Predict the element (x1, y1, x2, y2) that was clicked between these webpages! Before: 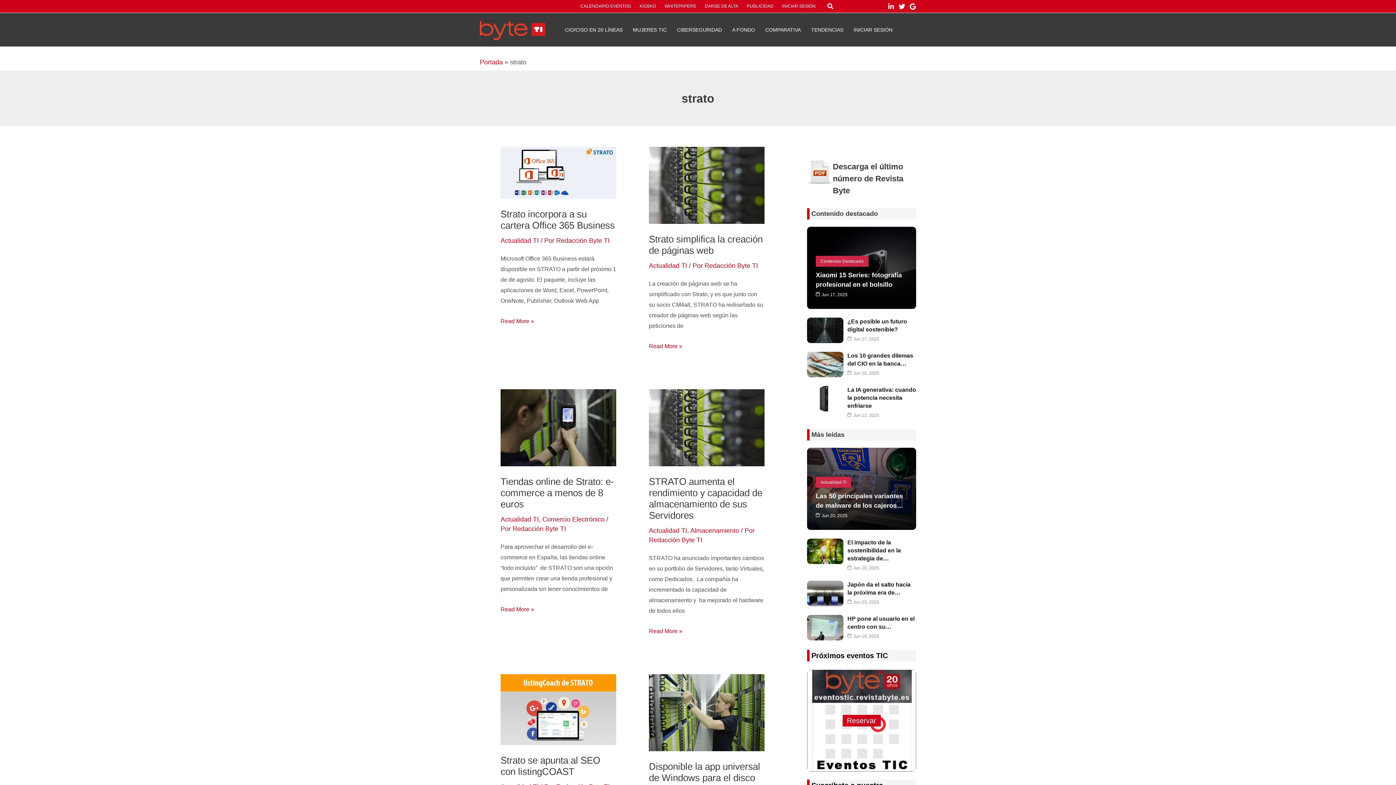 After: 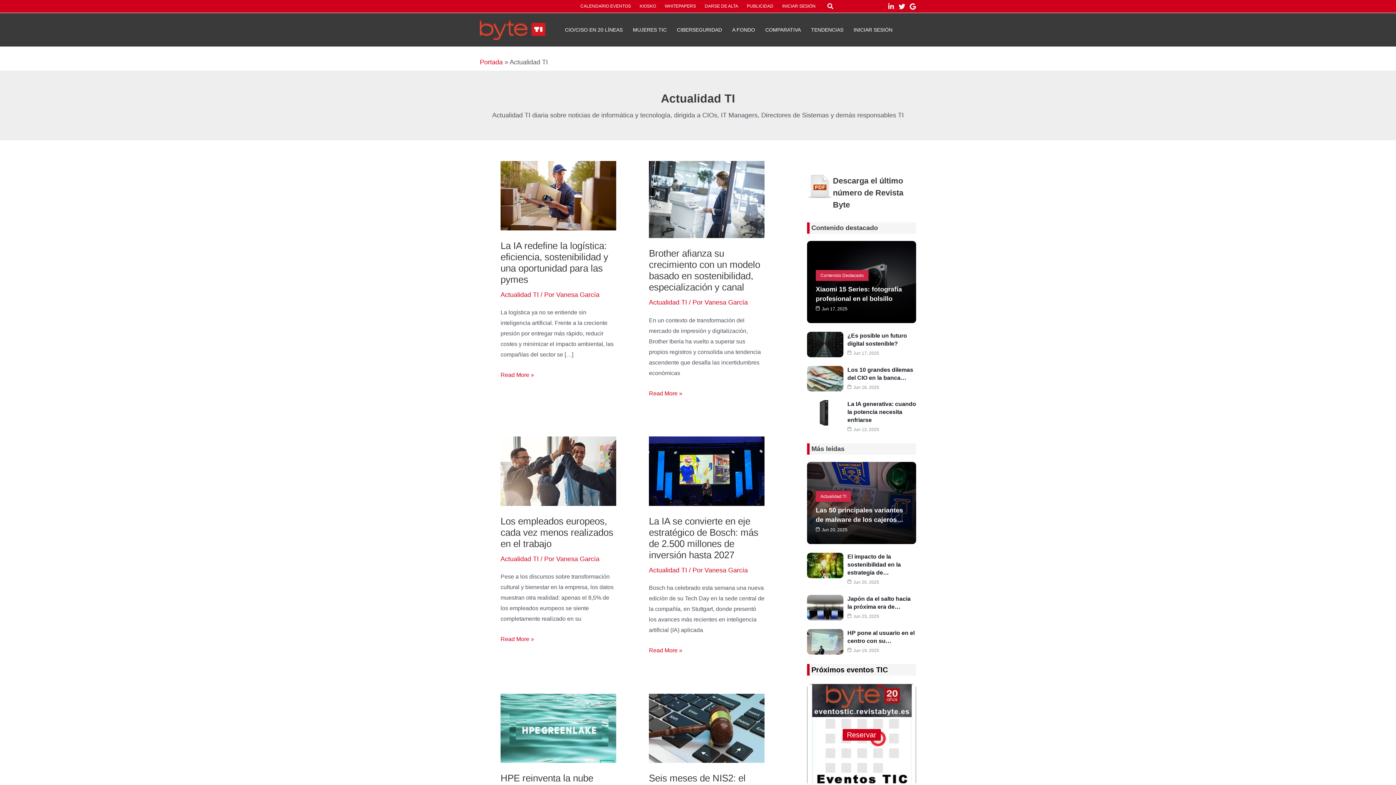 Action: label: Actualidad TI bbox: (500, 237, 538, 244)